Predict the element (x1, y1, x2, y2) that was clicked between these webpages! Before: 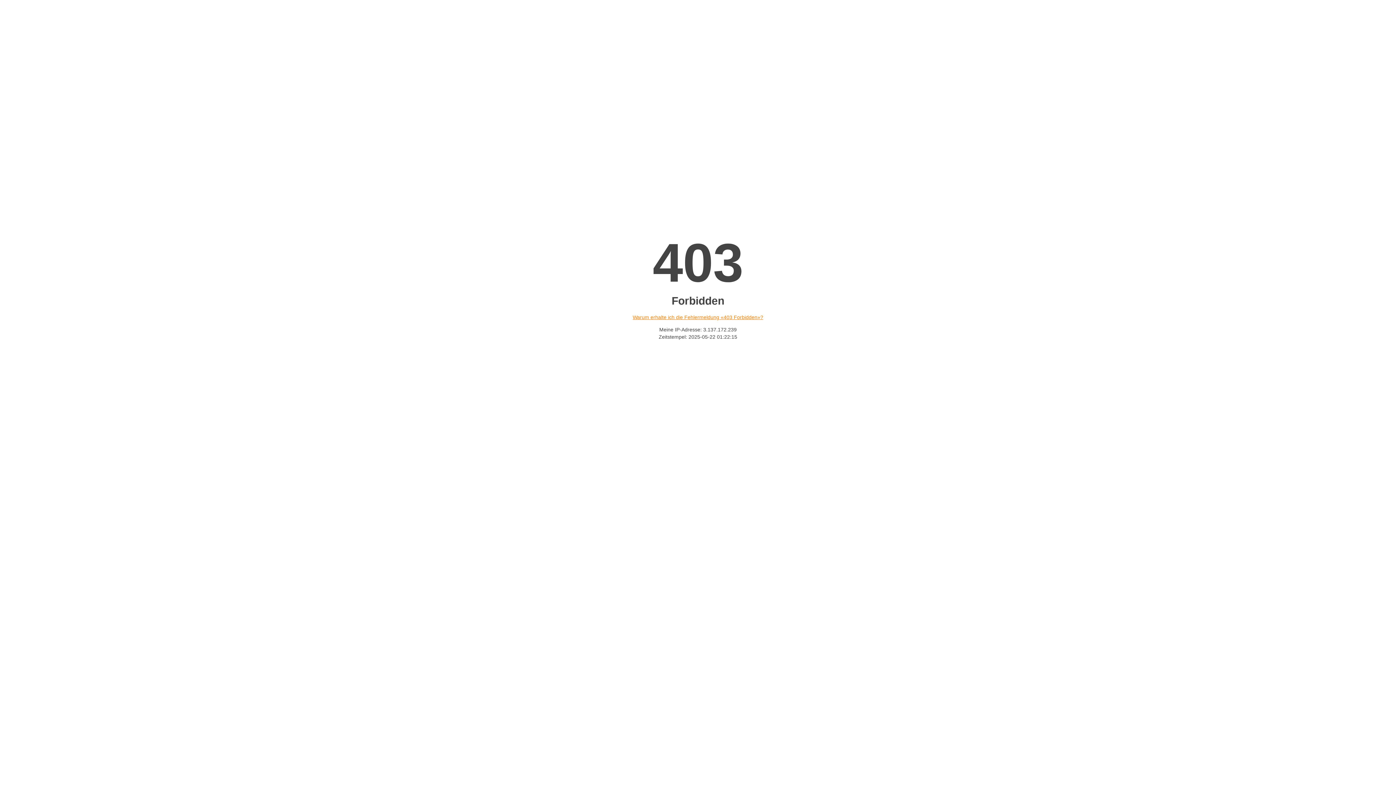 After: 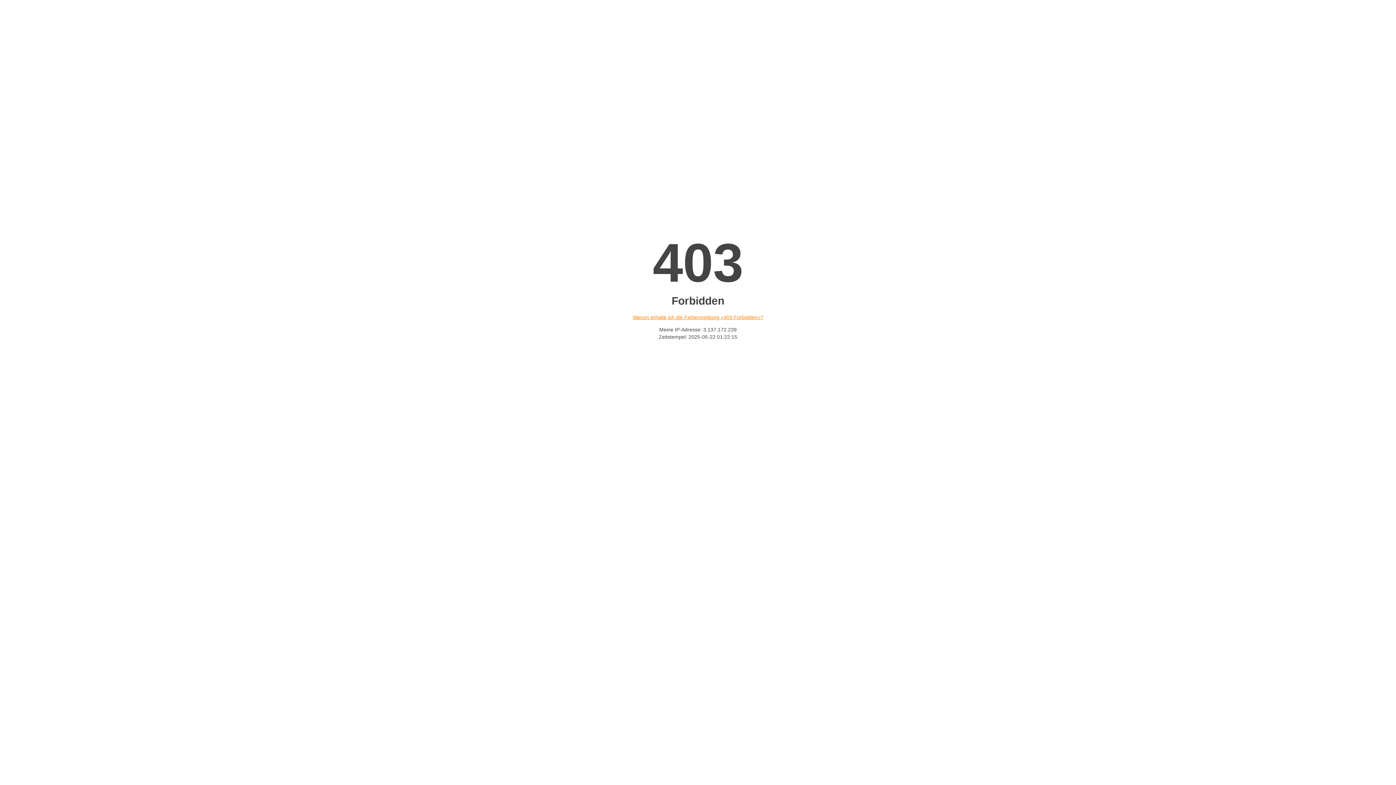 Action: label: Warum erhalte ich die Fehlermeldung «403 Forbidden»? bbox: (632, 314, 763, 320)